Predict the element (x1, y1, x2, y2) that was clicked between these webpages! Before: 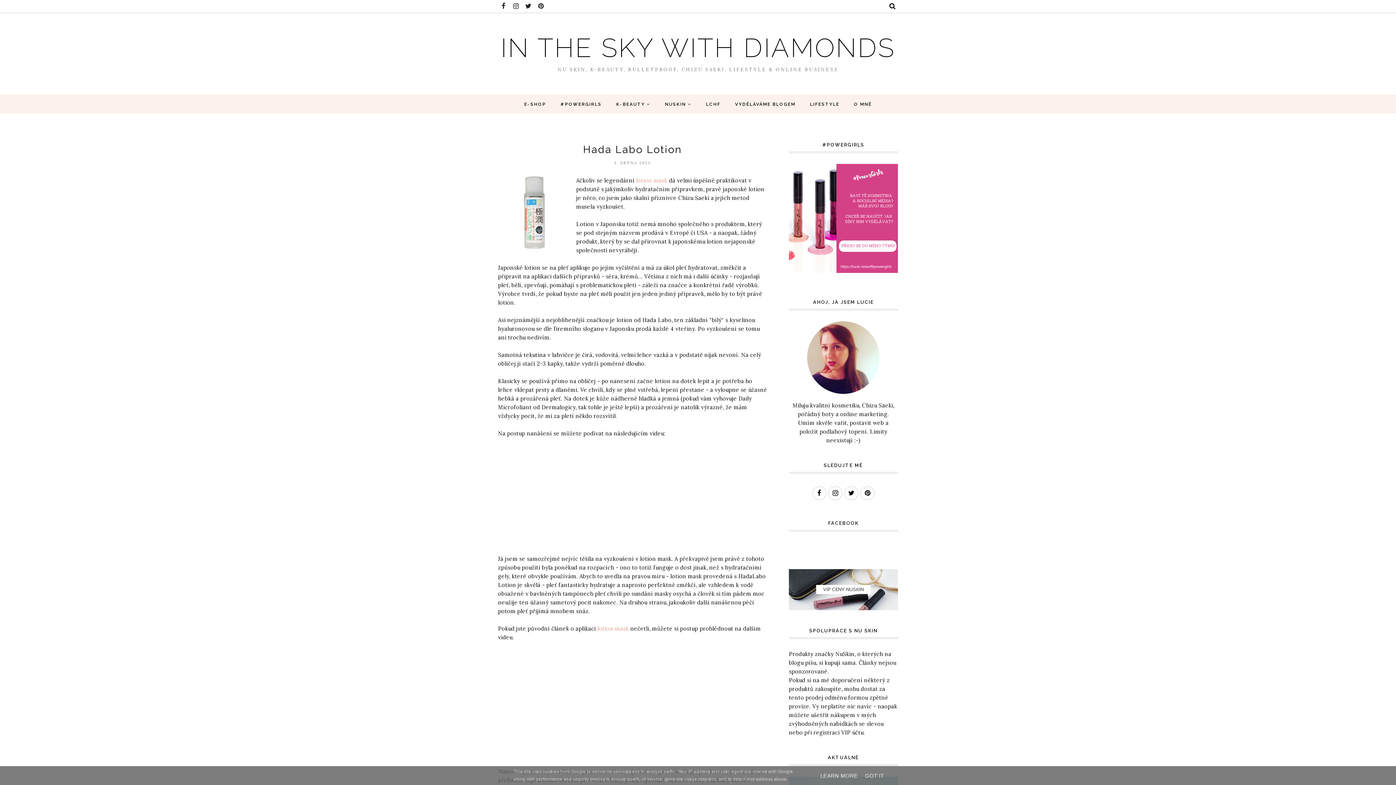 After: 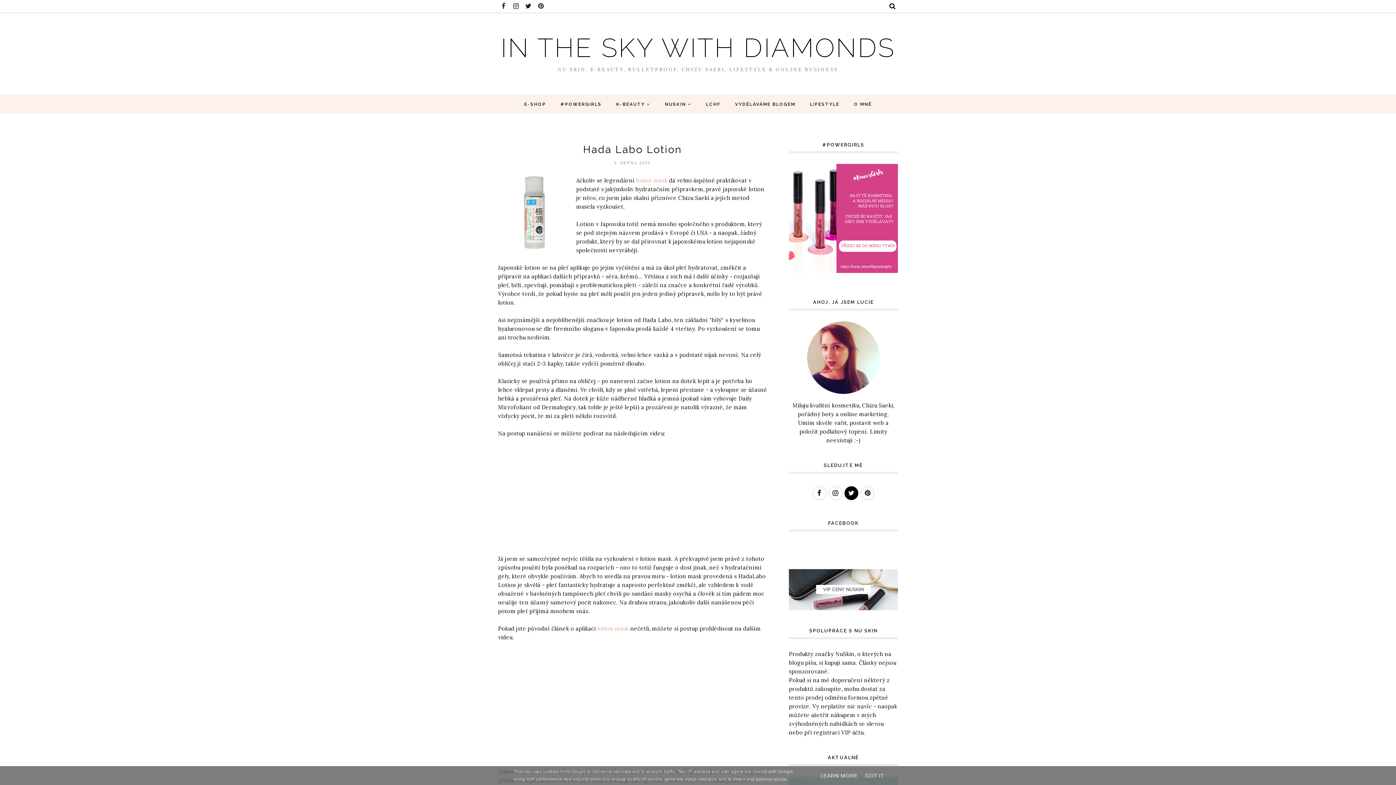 Action: bbox: (844, 486, 858, 500)